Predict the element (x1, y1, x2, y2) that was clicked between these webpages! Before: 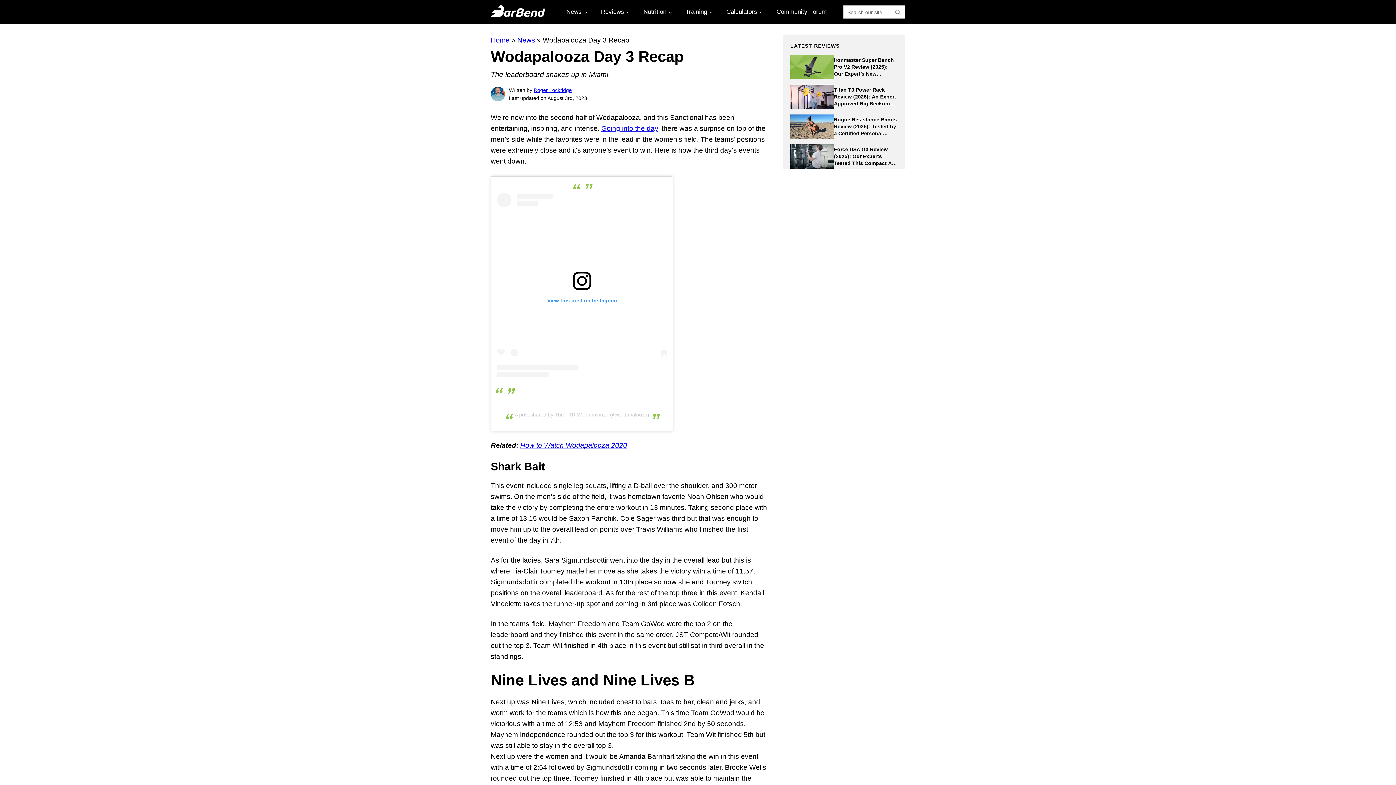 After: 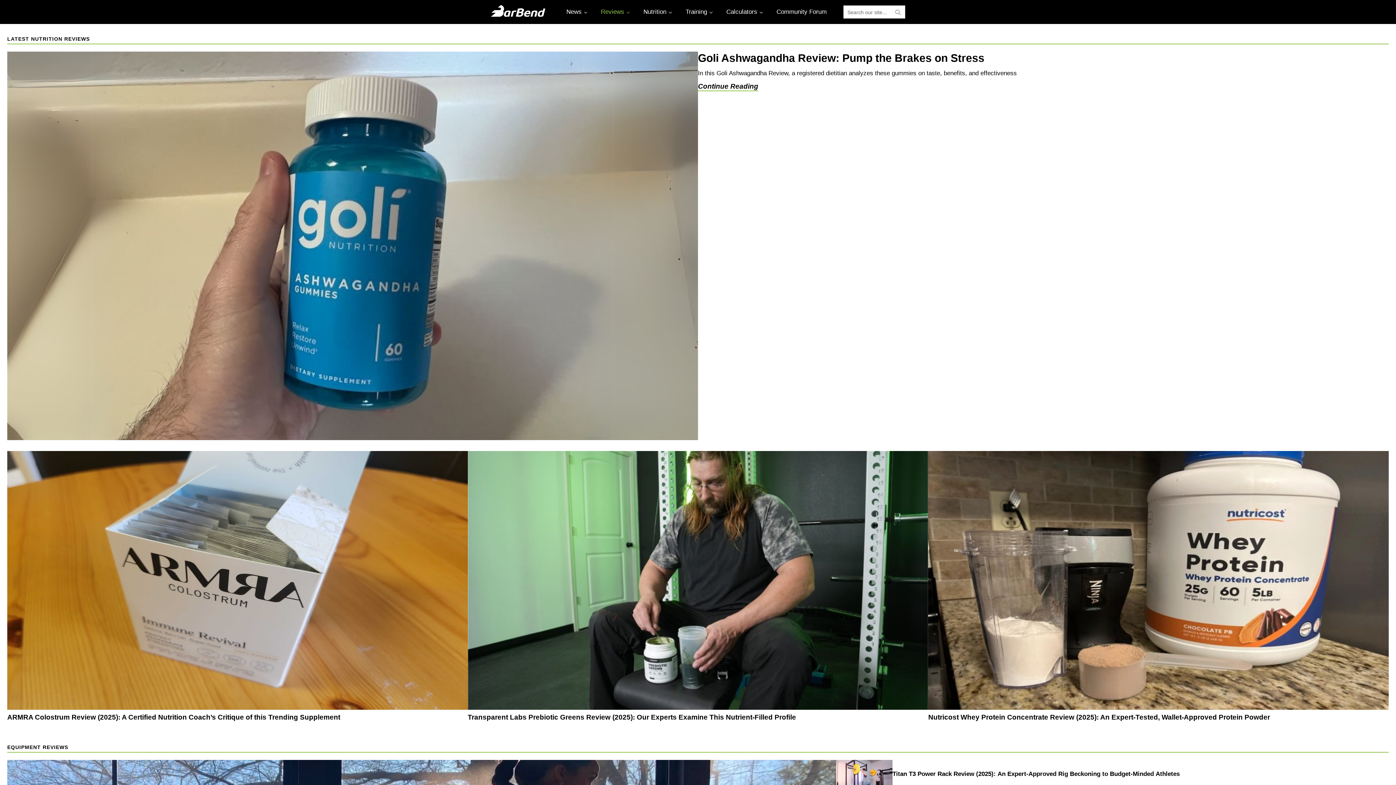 Action: bbox: (595, 4, 634, 19) label: Reviews